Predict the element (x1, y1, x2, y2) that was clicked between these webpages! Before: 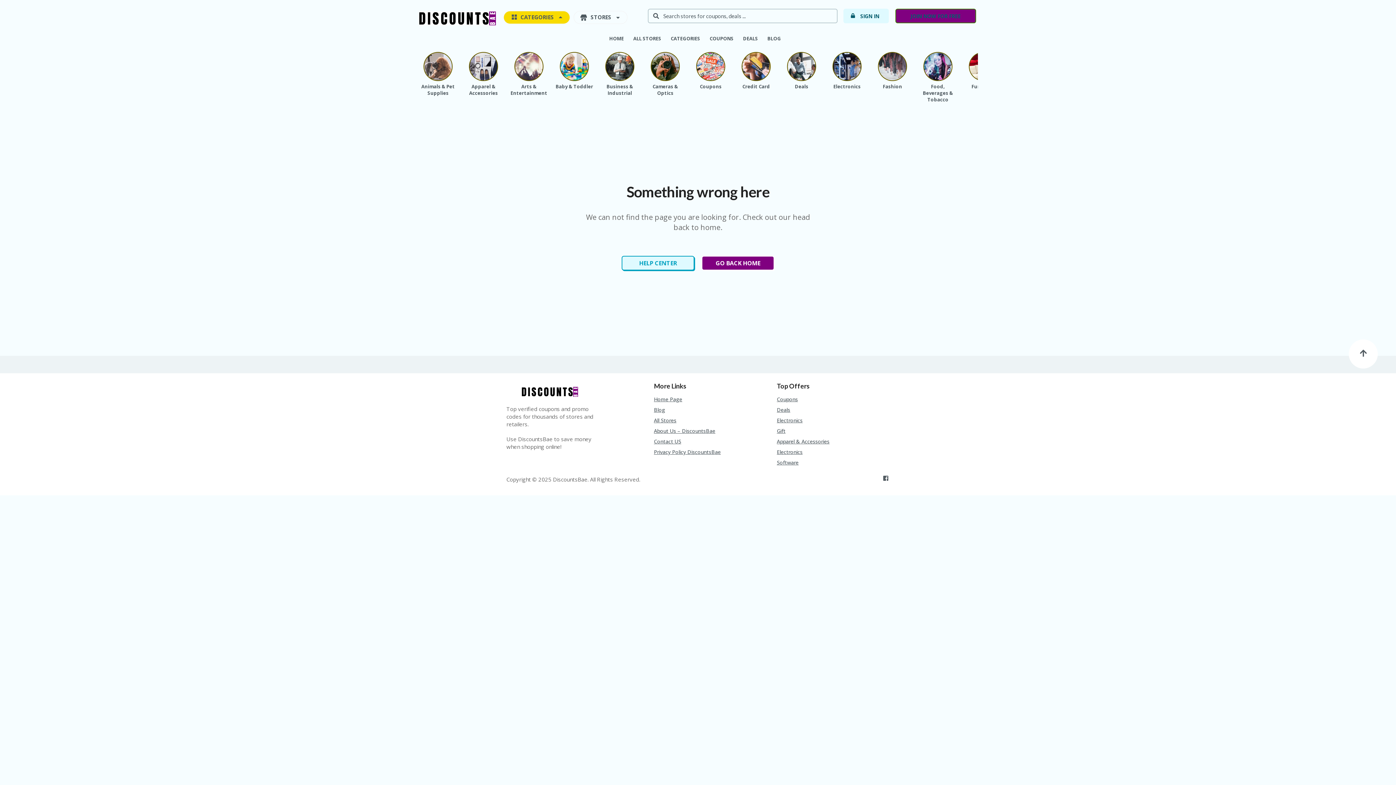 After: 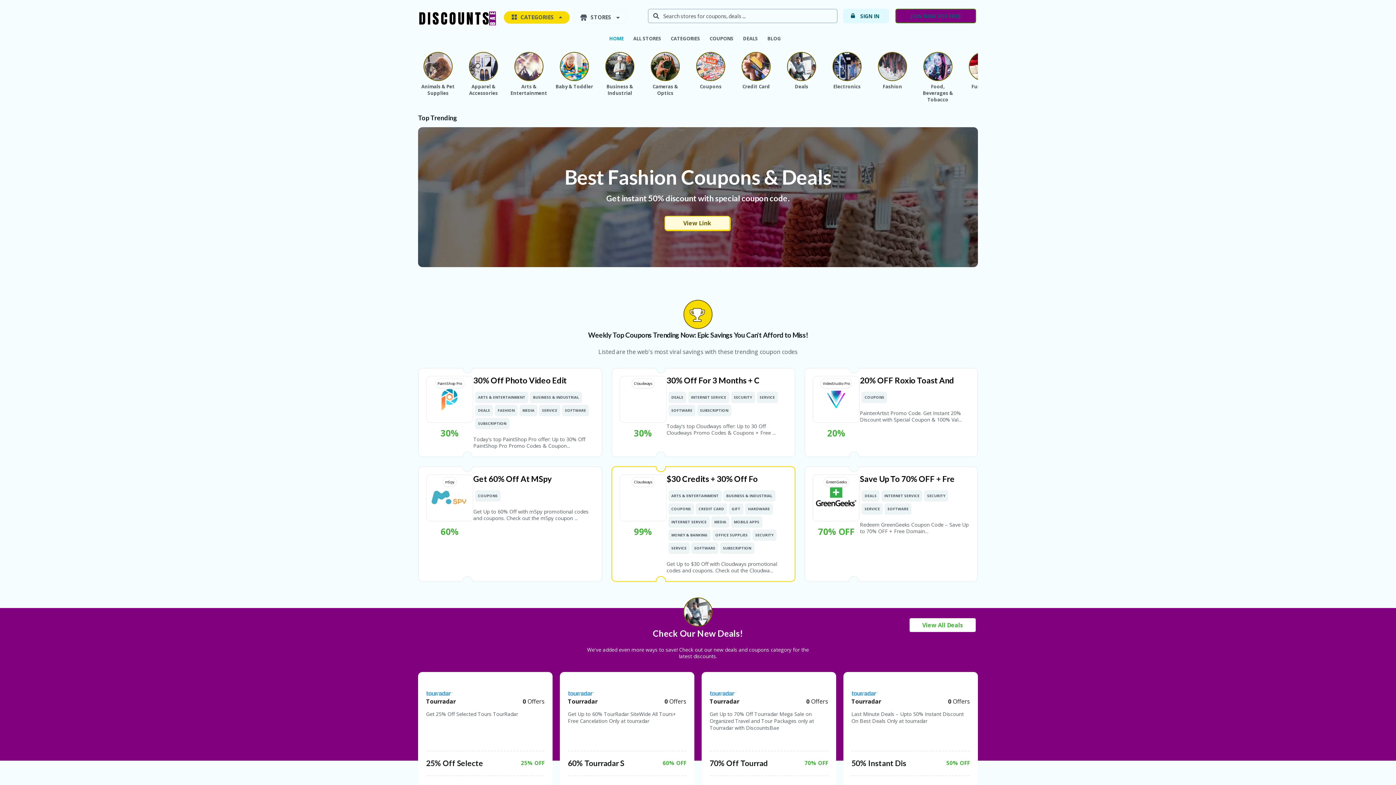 Action: bbox: (418, 14, 497, 21)